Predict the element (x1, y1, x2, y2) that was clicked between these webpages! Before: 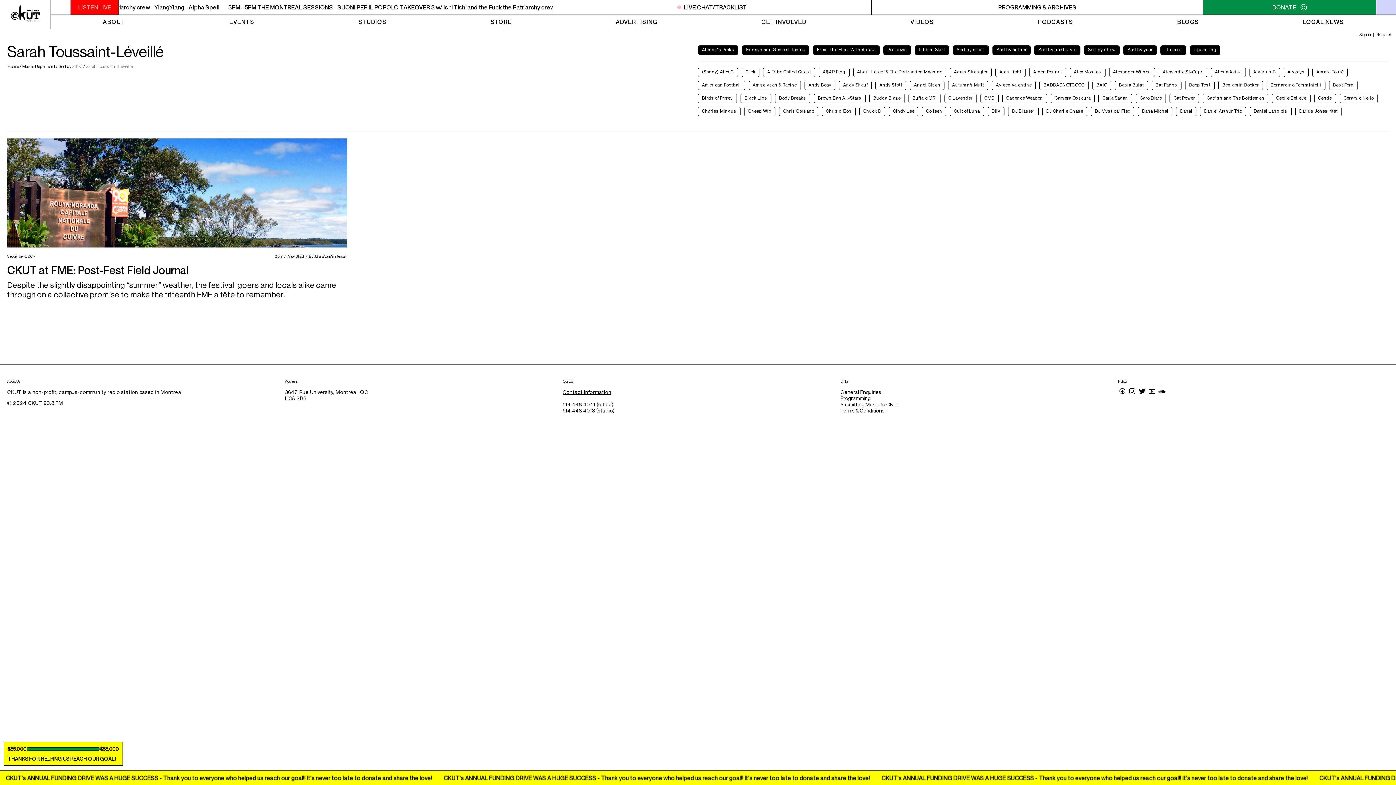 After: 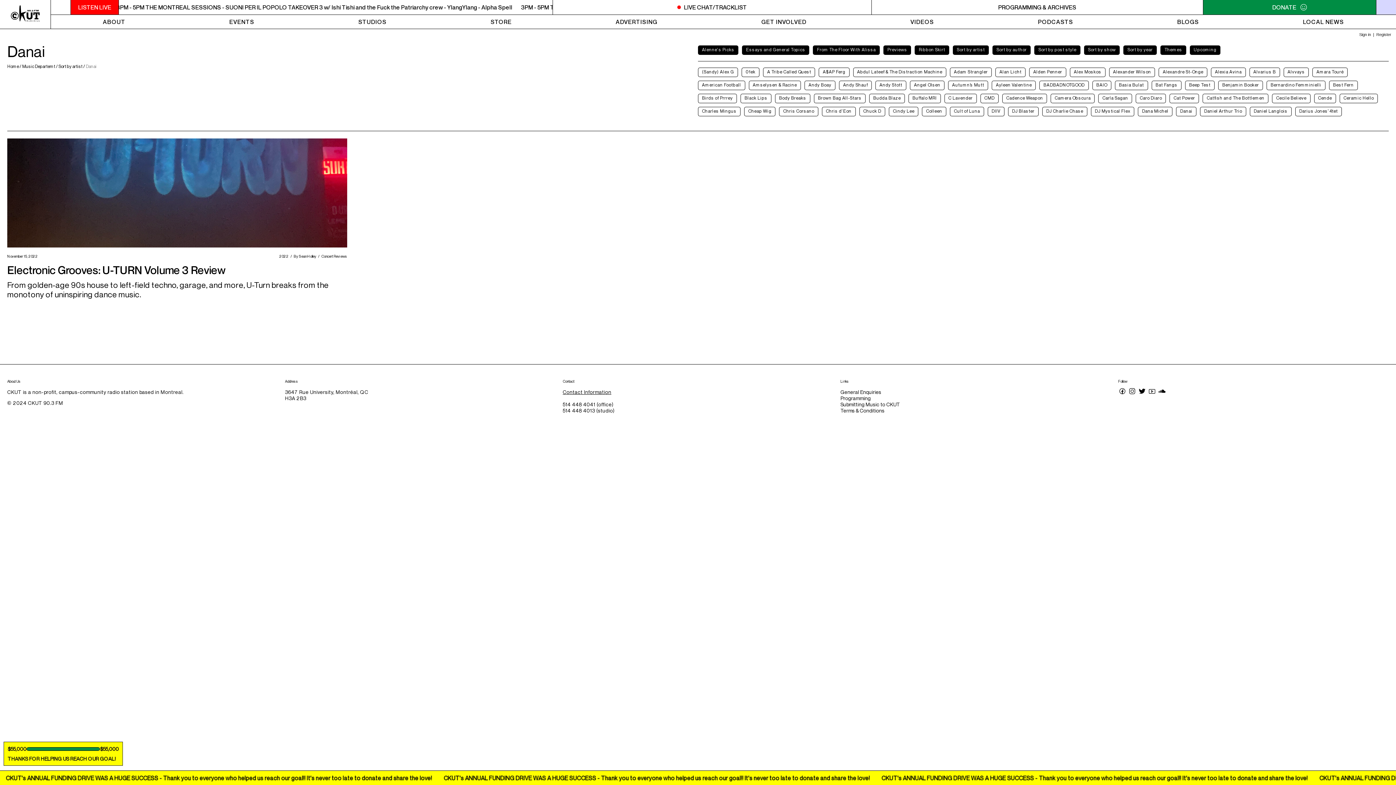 Action: bbox: (1176, 106, 1196, 116) label: Danai